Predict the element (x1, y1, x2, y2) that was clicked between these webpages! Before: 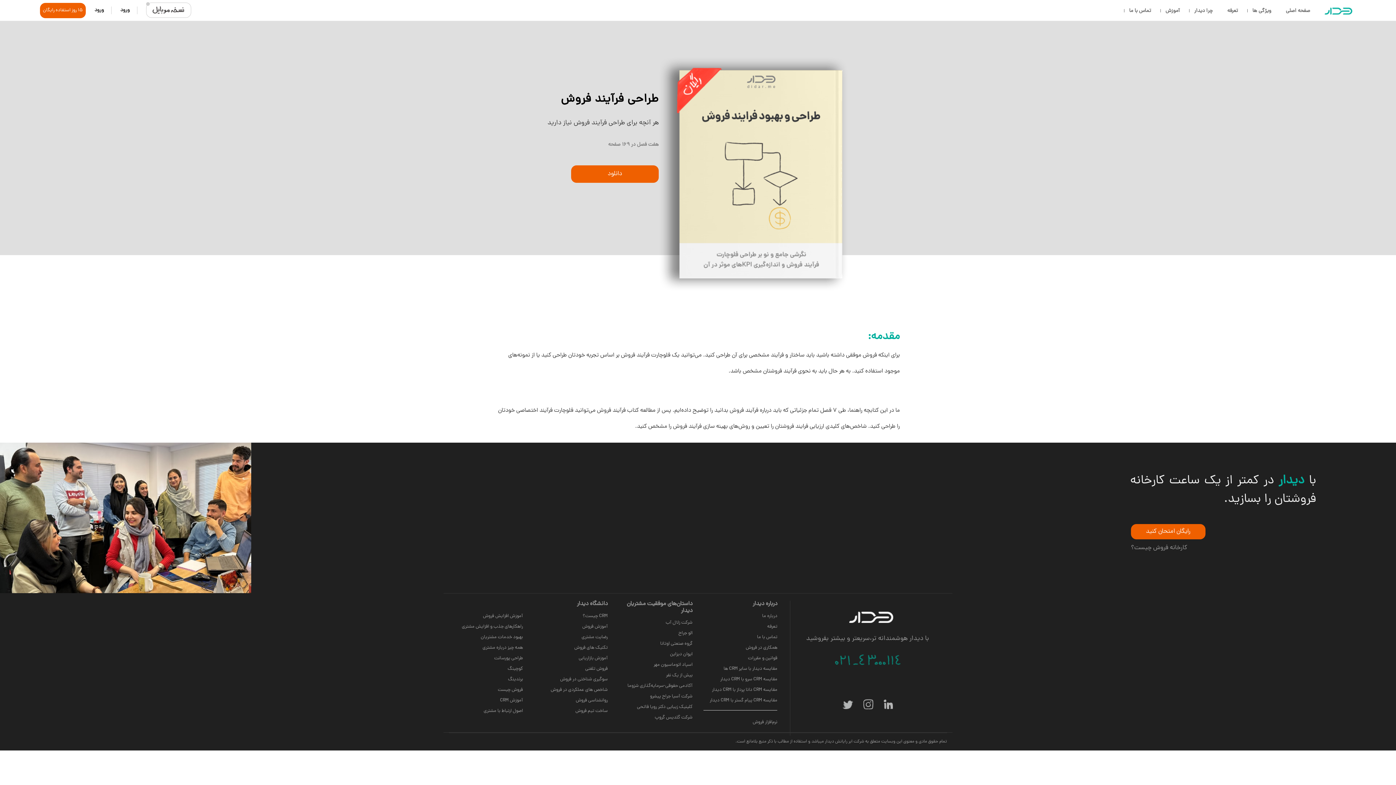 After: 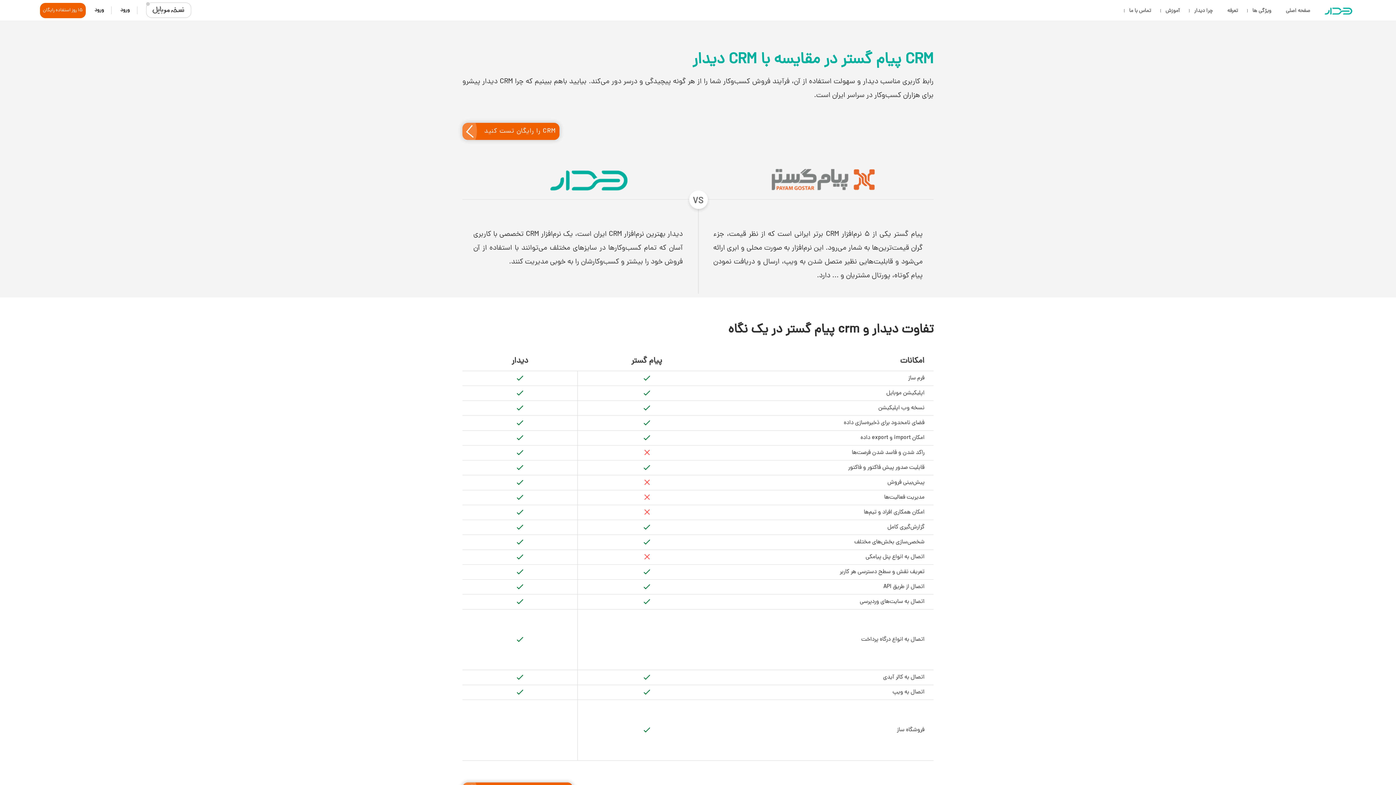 Action: bbox: (709, 697, 777, 704) label: مقایسه CRM پیام گستر با CRM دیدار